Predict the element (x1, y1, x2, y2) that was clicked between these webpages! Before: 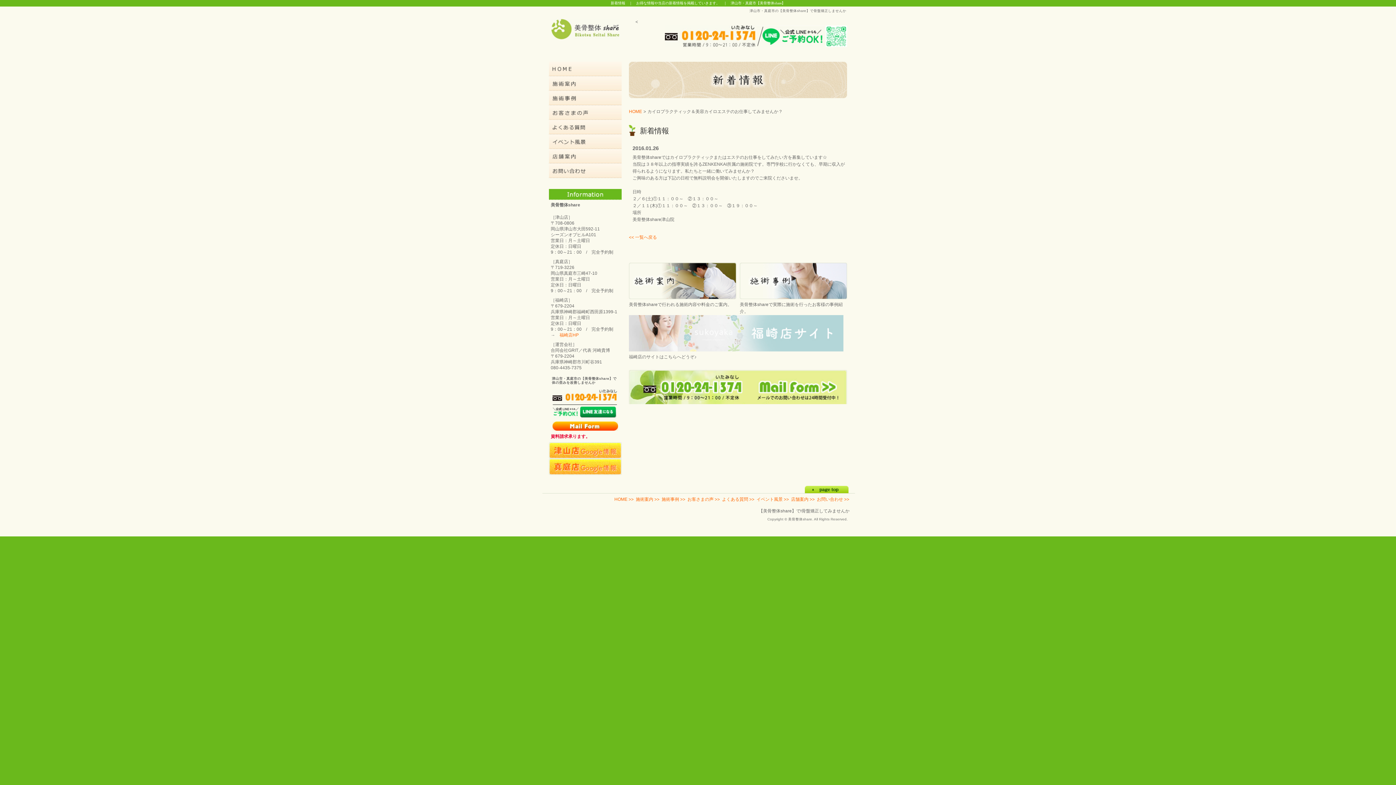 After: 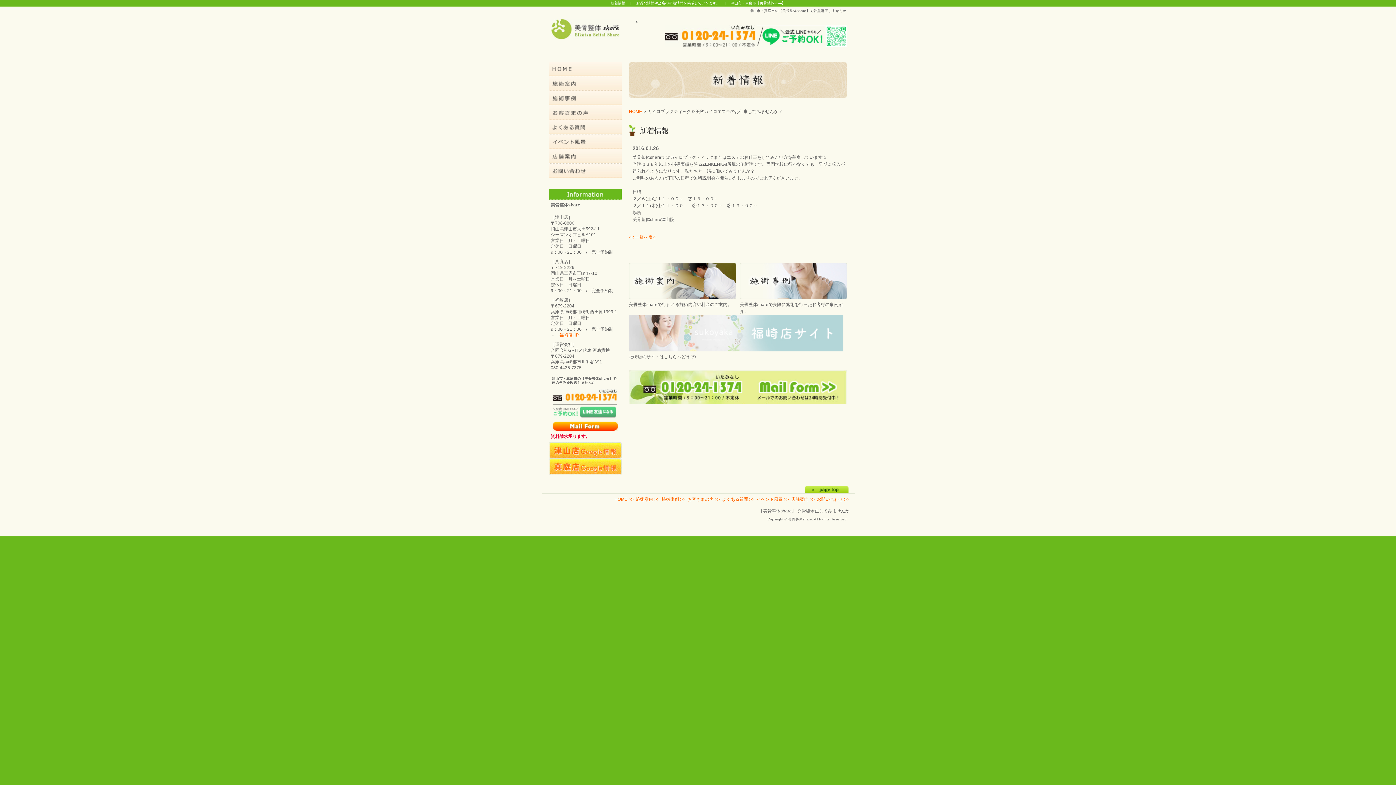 Action: bbox: (552, 413, 617, 418)